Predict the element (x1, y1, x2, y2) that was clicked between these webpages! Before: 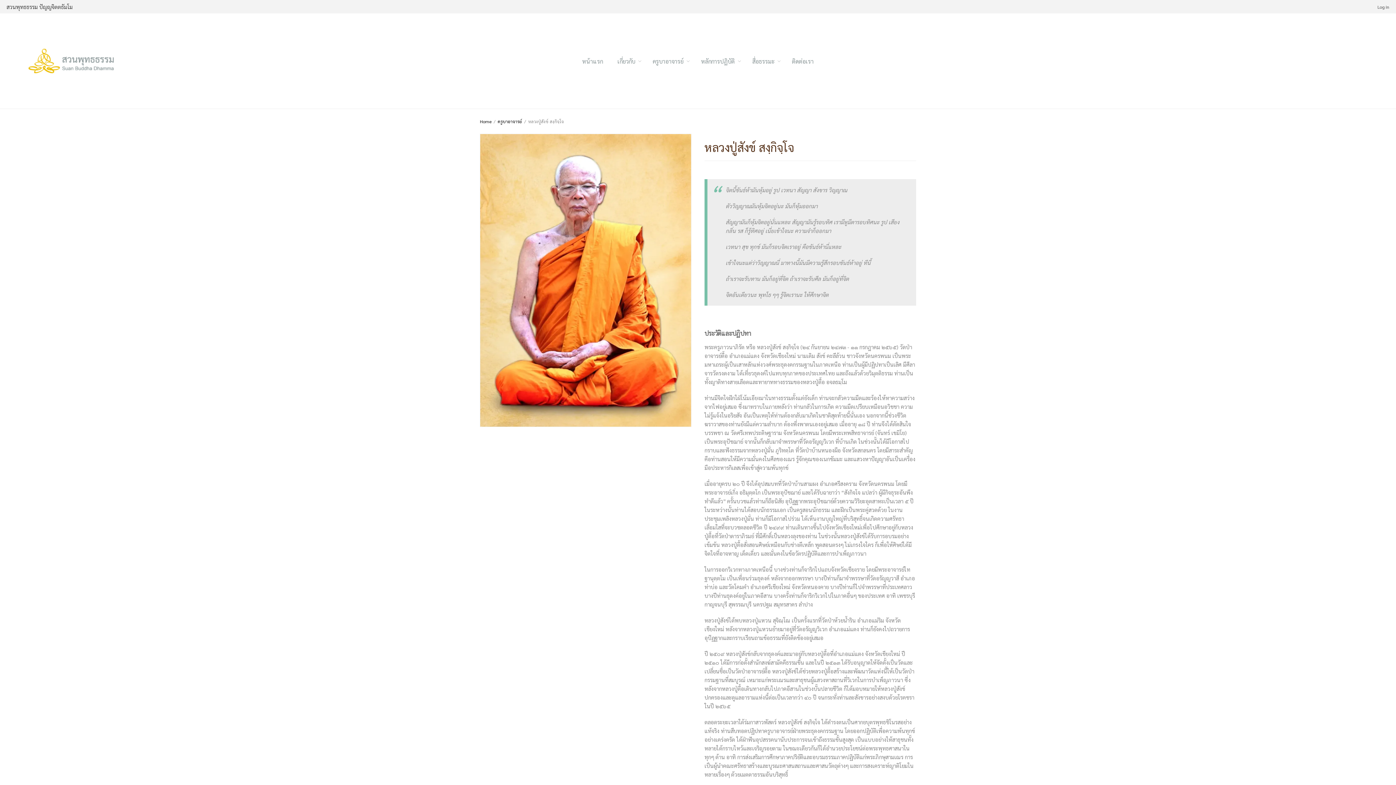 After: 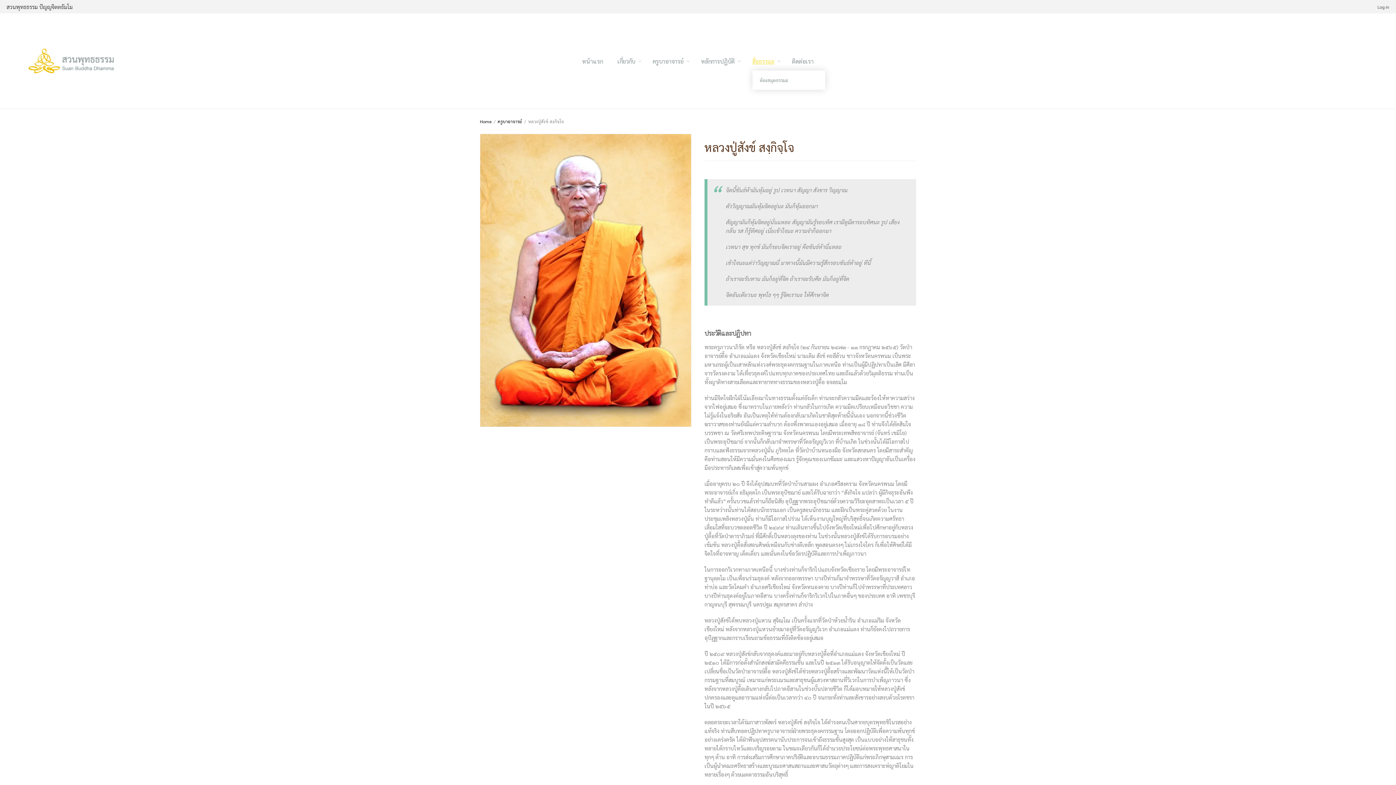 Action: label: สื่อธรรมะ bbox: (752, 55, 774, 66)